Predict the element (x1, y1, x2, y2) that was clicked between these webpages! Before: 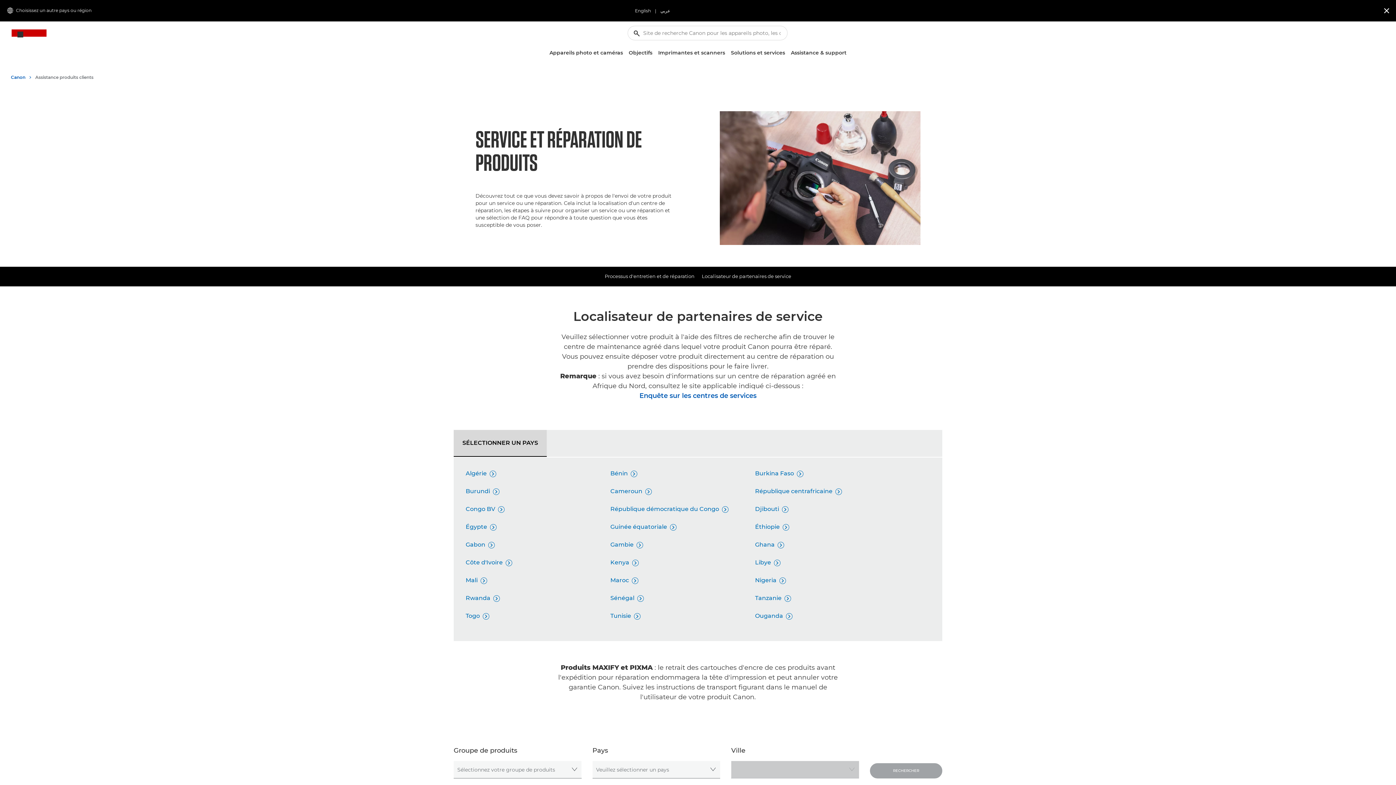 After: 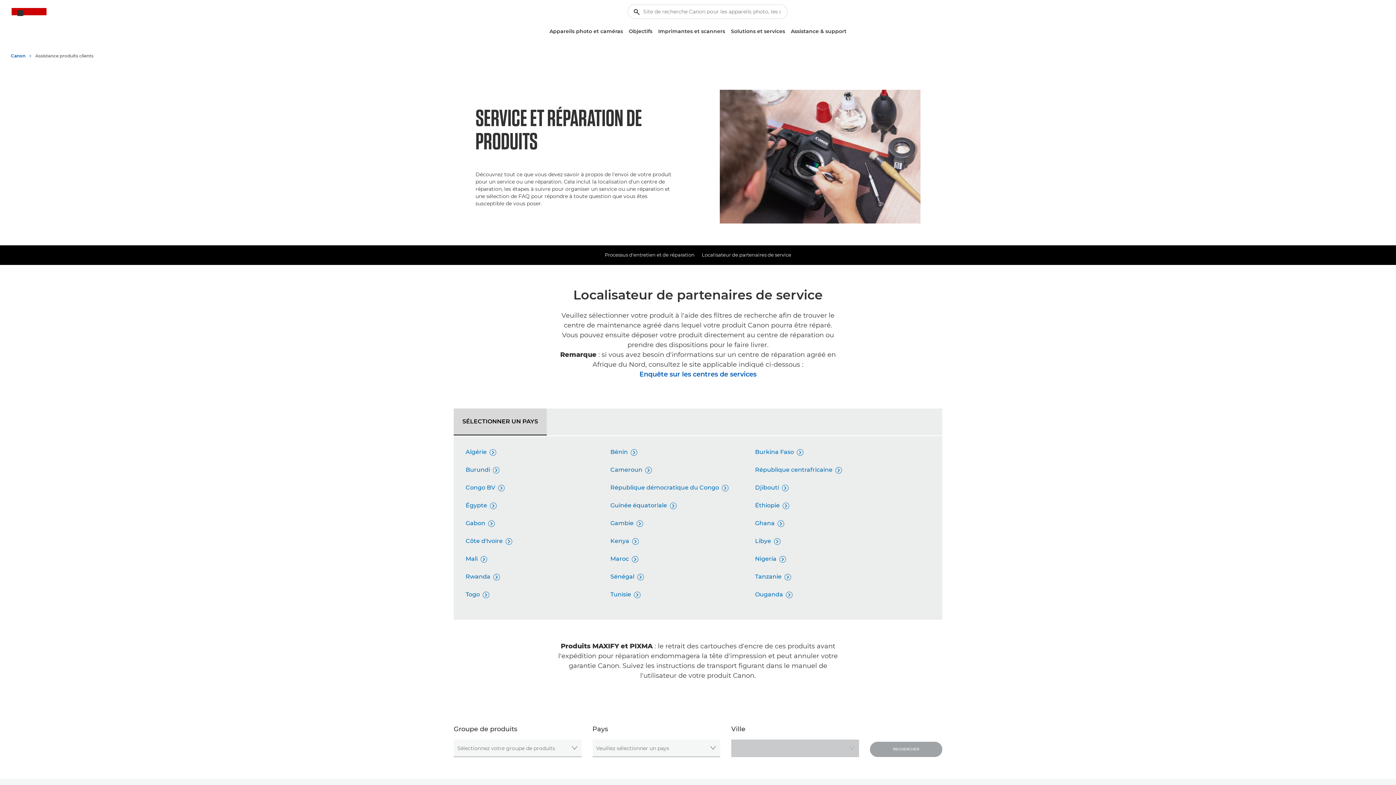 Action: bbox: (1378, 1, 1394, 20) label: Close